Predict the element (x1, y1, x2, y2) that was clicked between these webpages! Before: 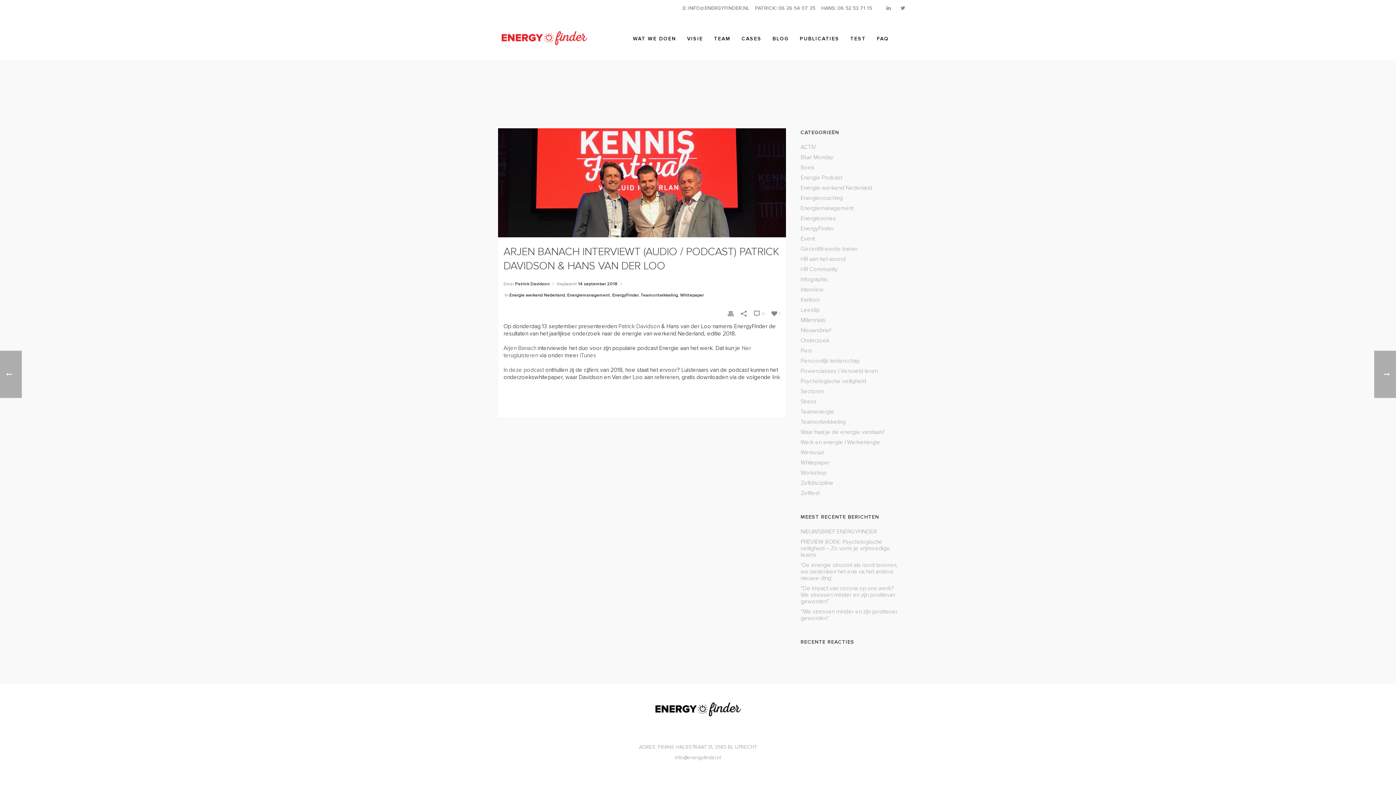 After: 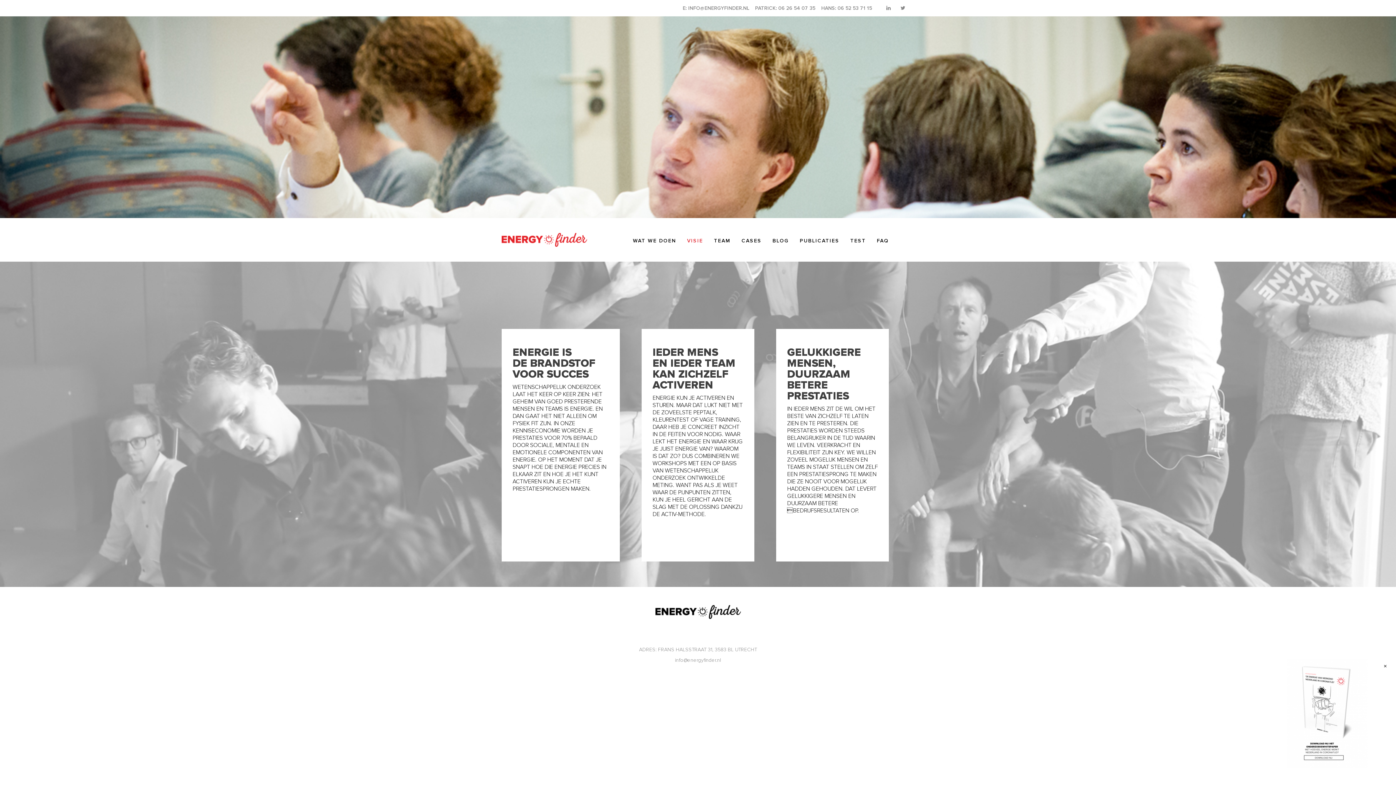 Action: bbox: (681, 34, 708, 42) label: VISIE